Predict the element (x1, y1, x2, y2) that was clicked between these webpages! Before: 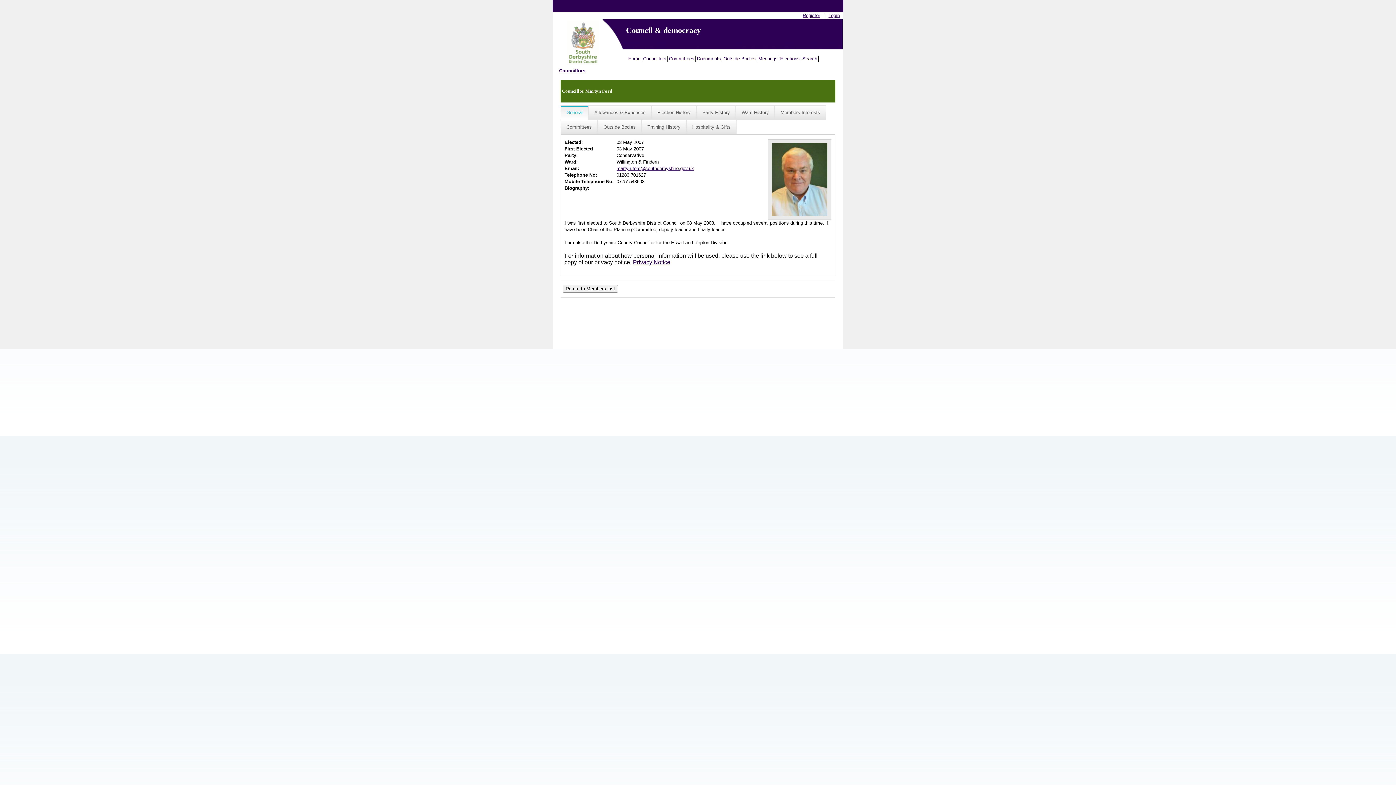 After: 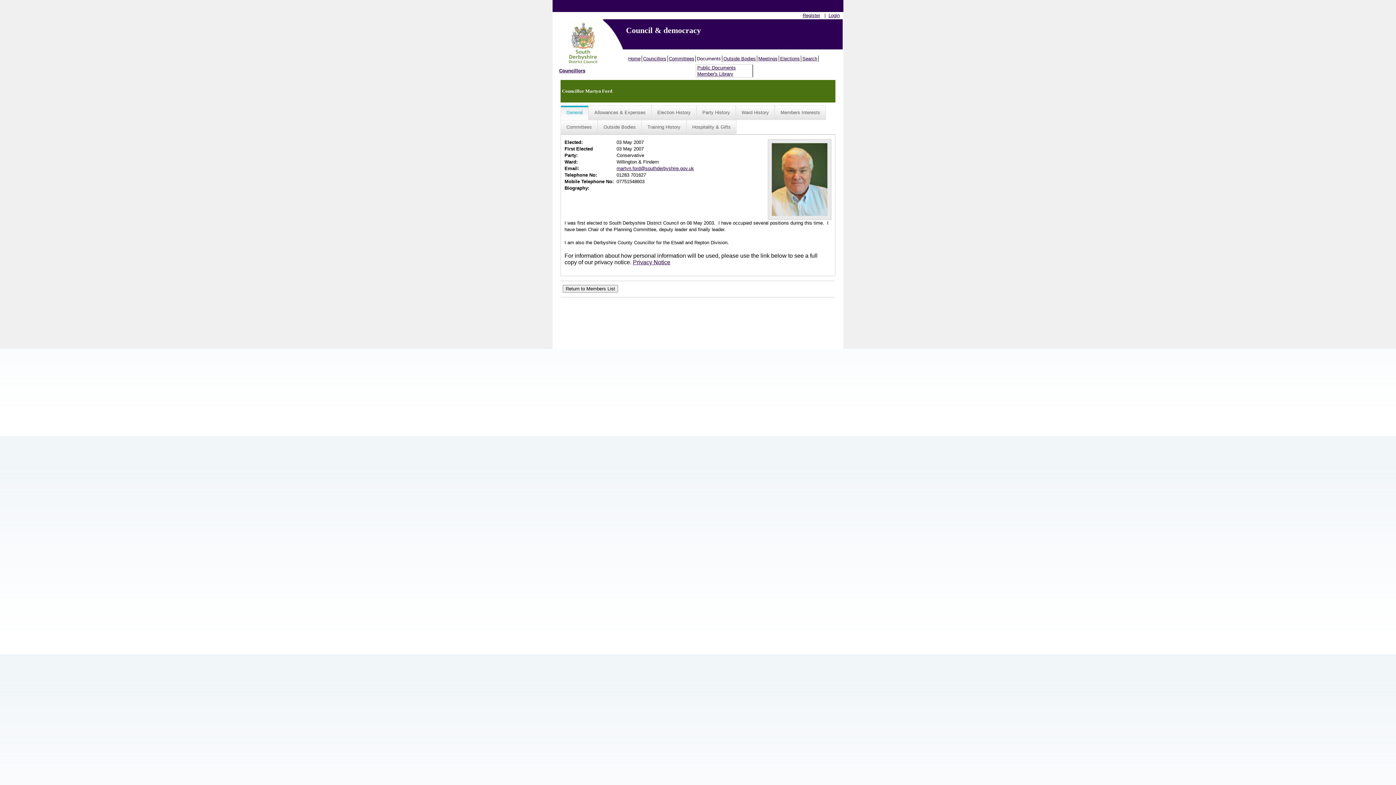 Action: label: Documents bbox: (696, 55, 722, 61)